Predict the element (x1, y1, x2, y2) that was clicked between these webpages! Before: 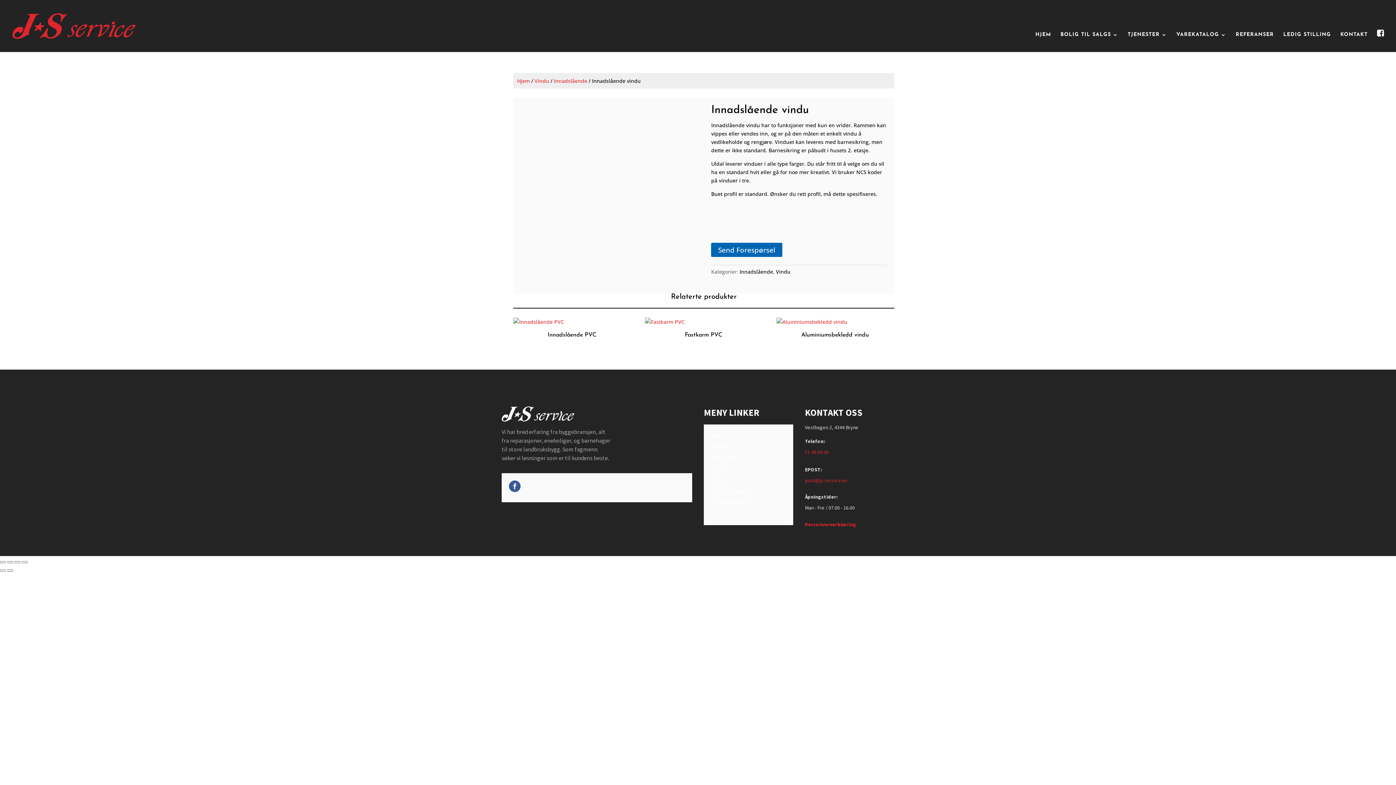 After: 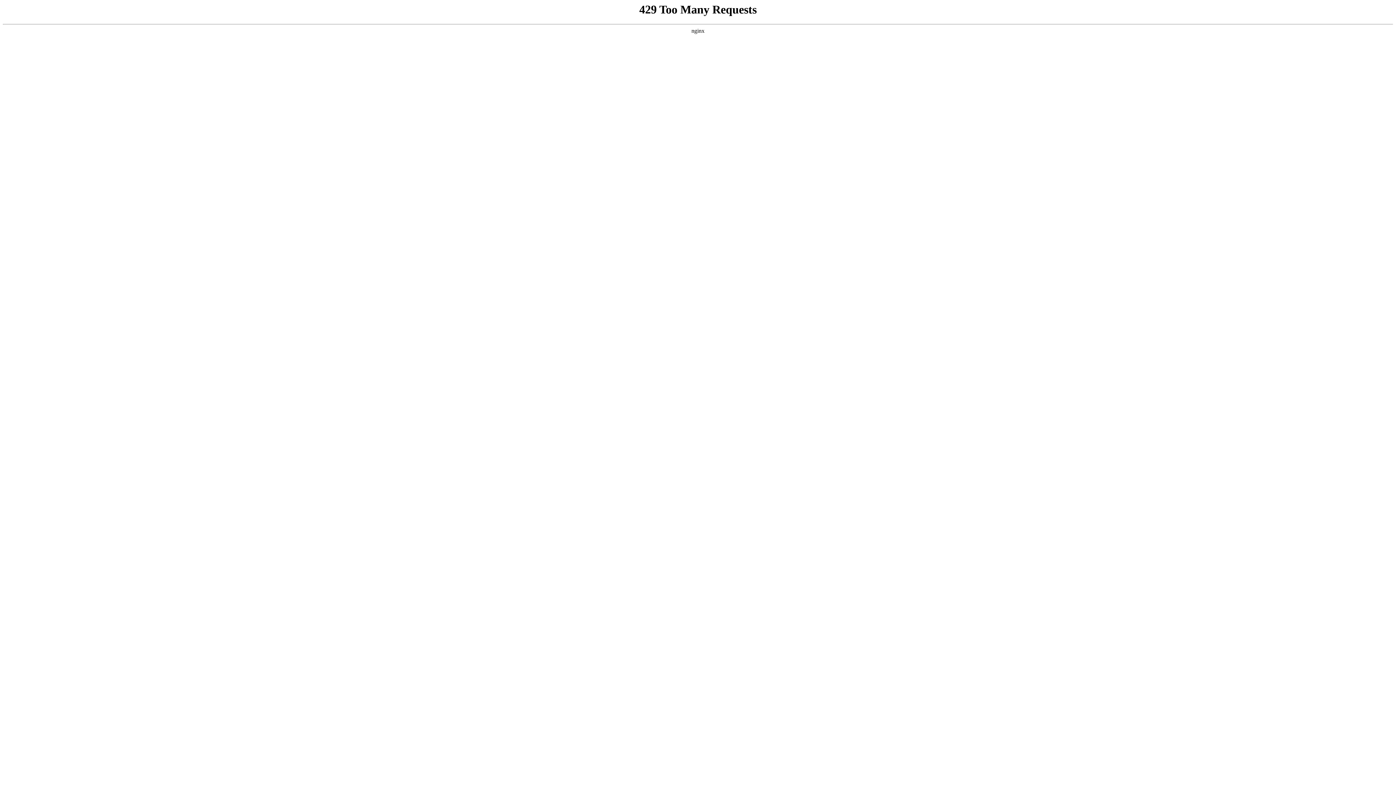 Action: label: Innadslående PVC bbox: (513, 317, 630, 341)